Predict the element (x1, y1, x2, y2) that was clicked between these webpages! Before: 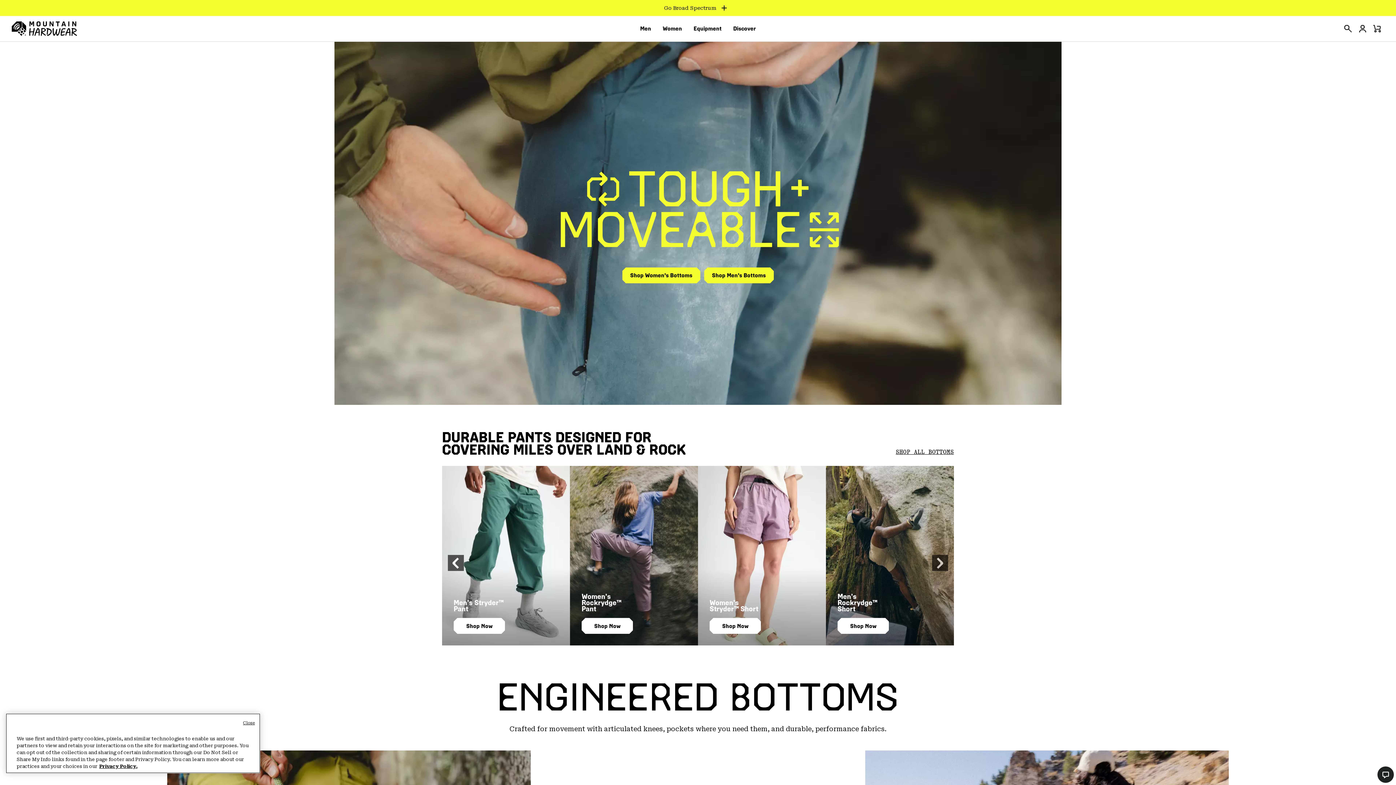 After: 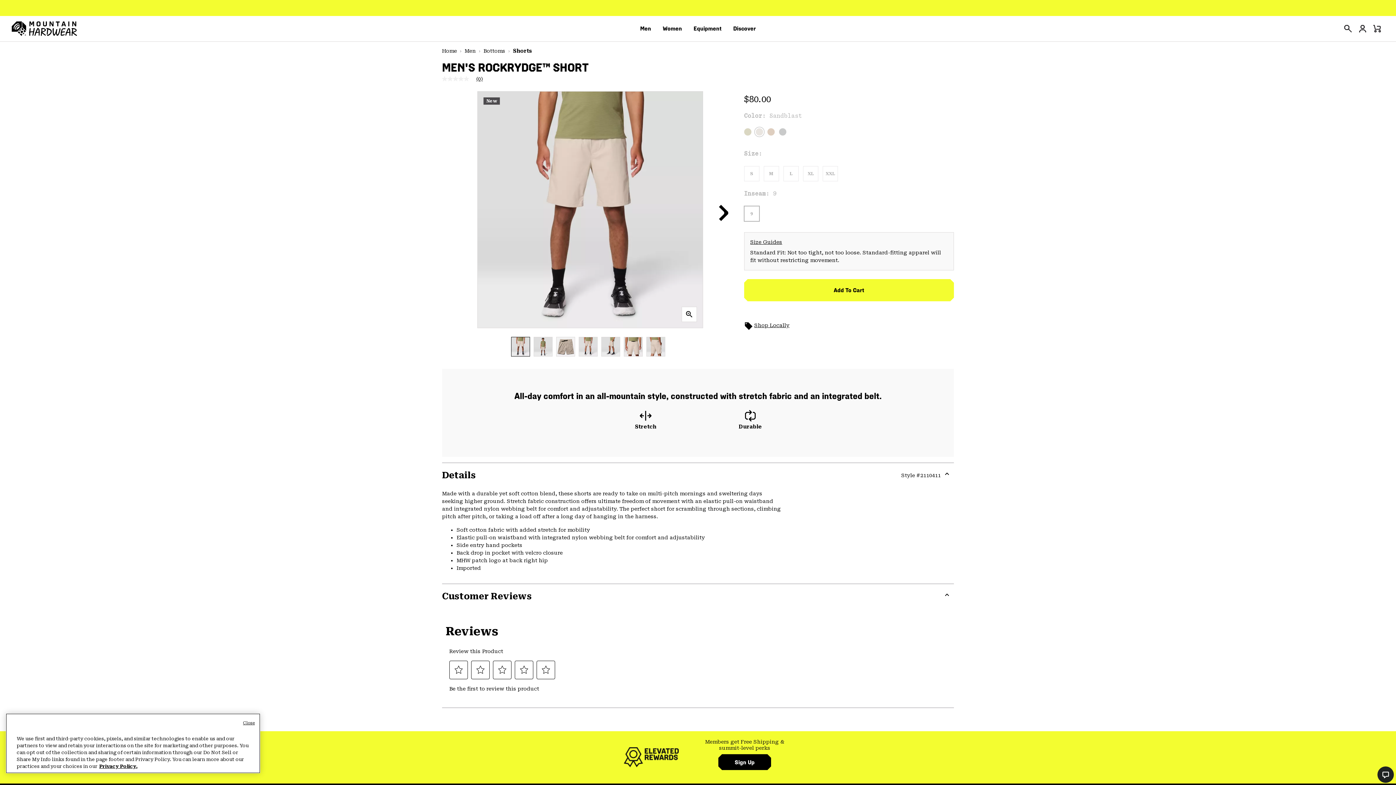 Action: bbox: (837, 618, 889, 634) label: Shop Now